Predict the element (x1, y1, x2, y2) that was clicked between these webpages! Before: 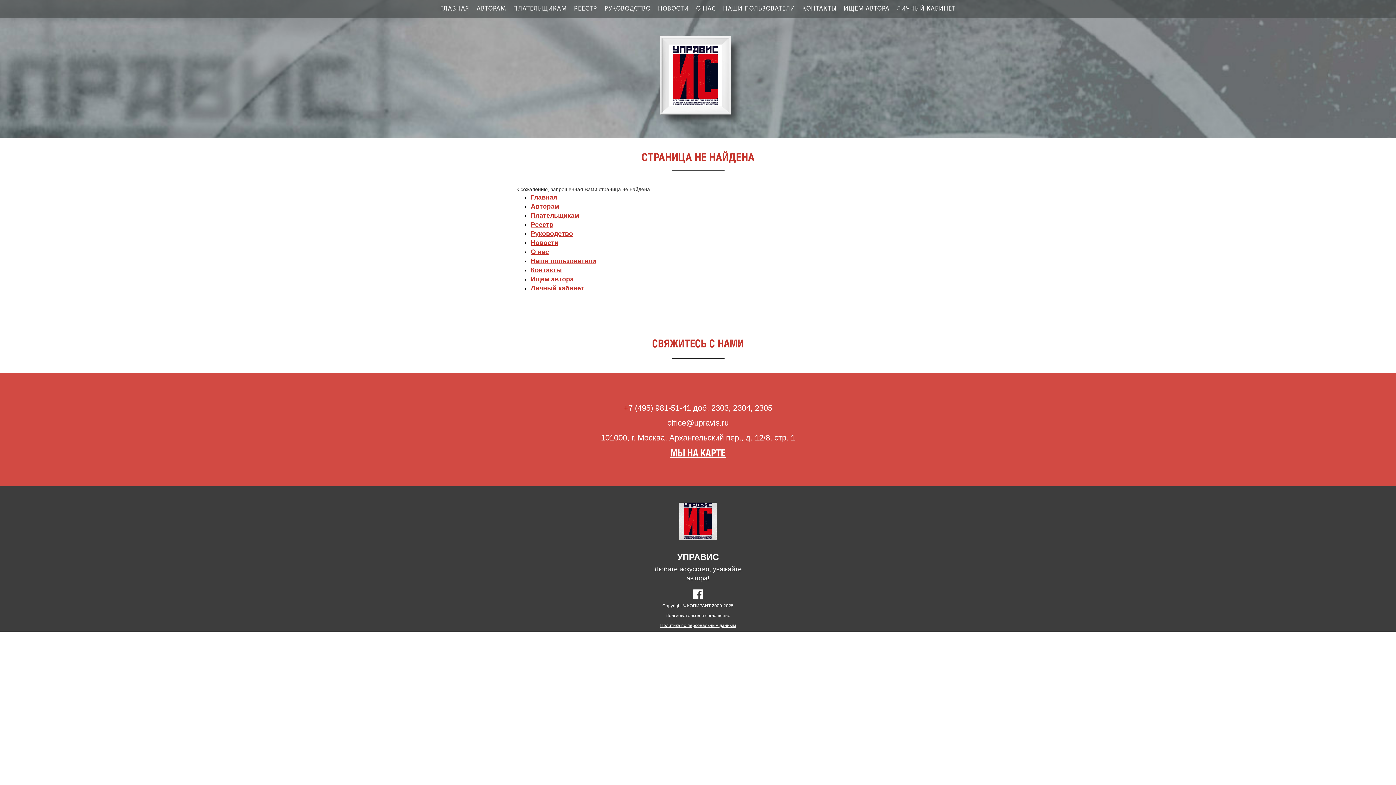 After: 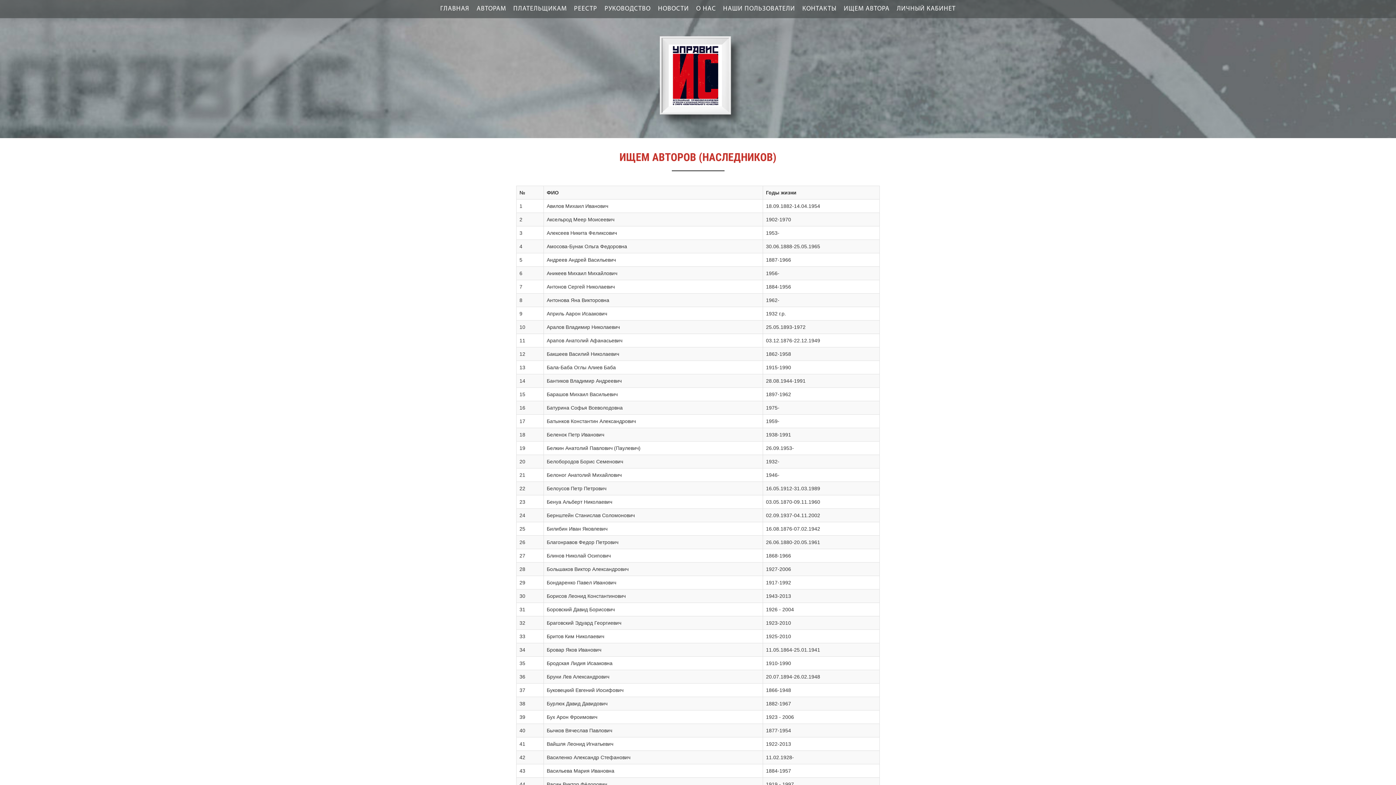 Action: label: Ищем автора bbox: (530, 275, 573, 282)